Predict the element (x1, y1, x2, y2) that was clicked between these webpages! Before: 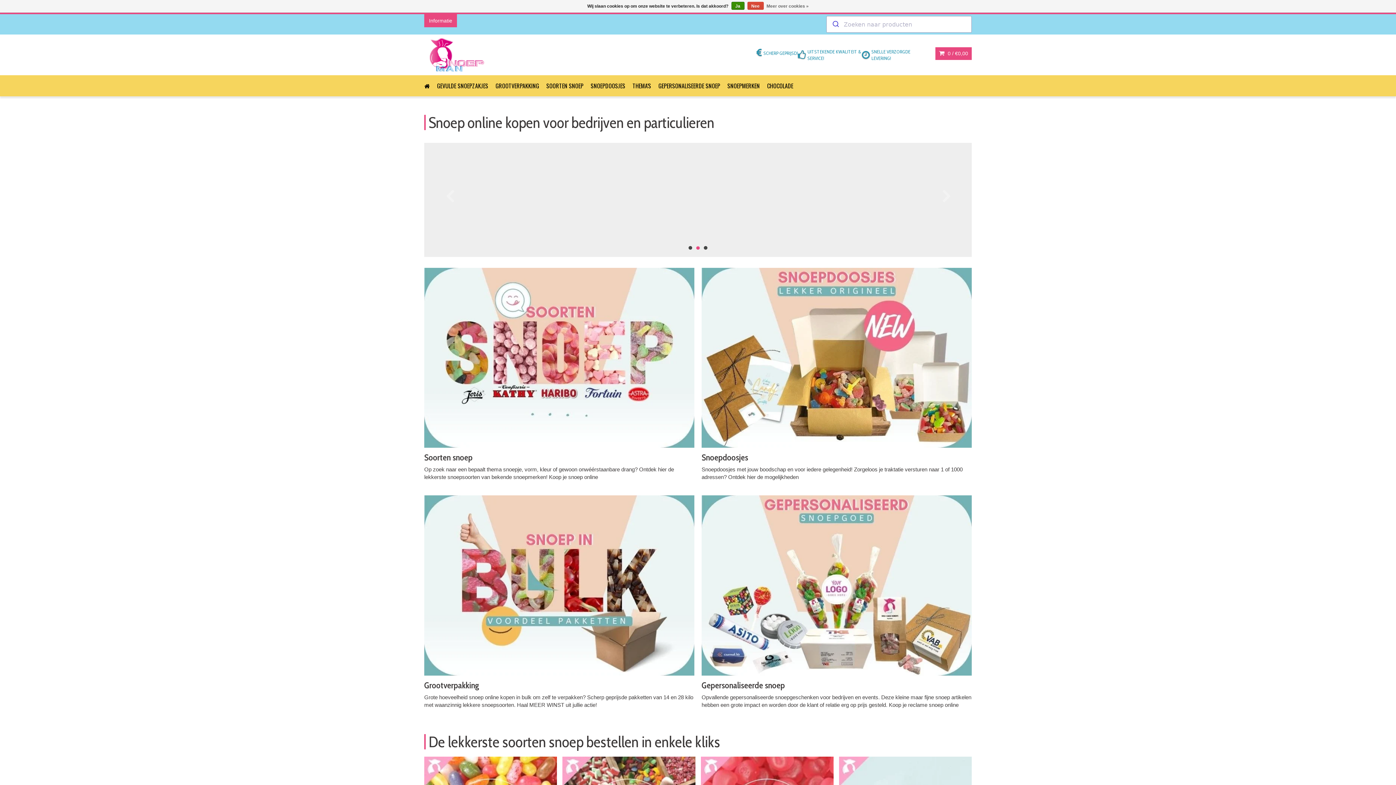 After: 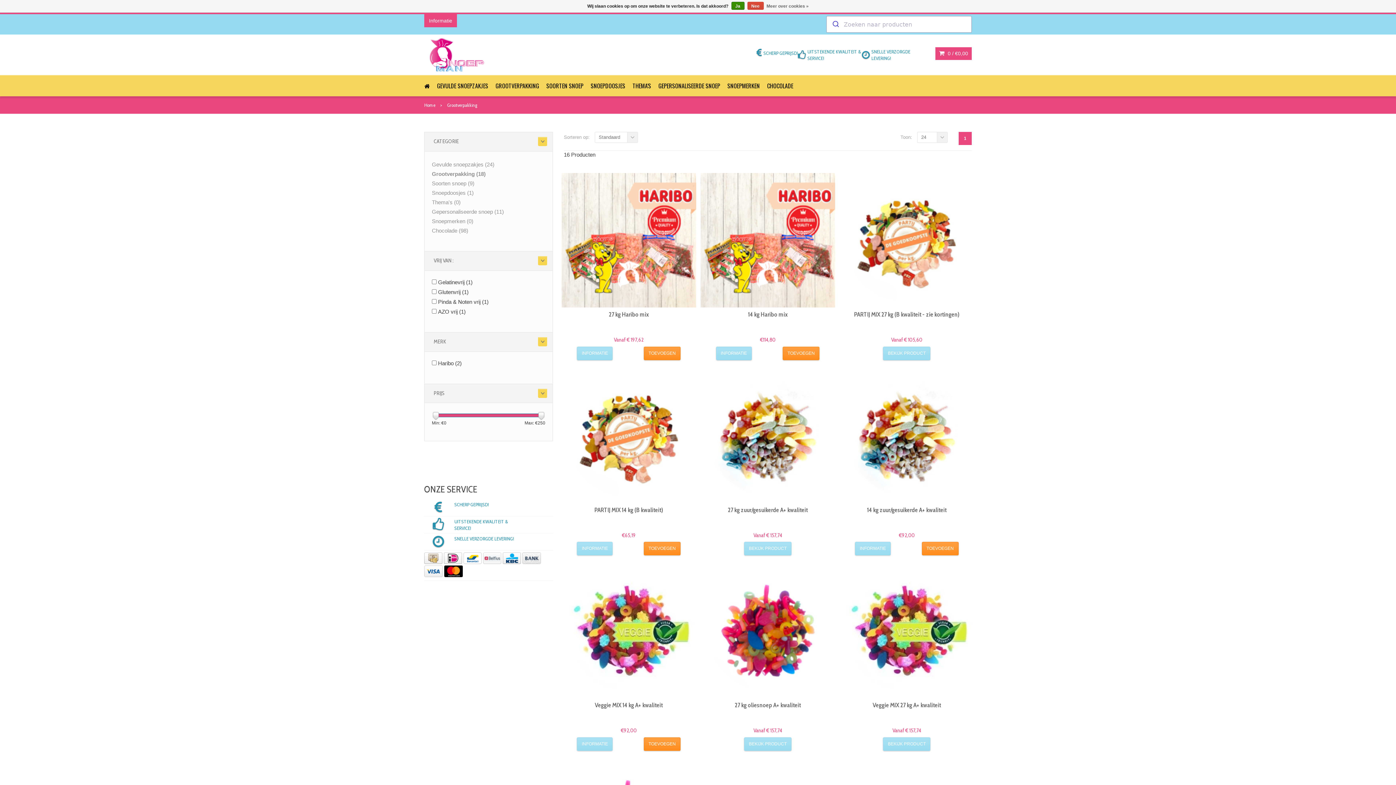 Action: bbox: (424, 495, 694, 675)